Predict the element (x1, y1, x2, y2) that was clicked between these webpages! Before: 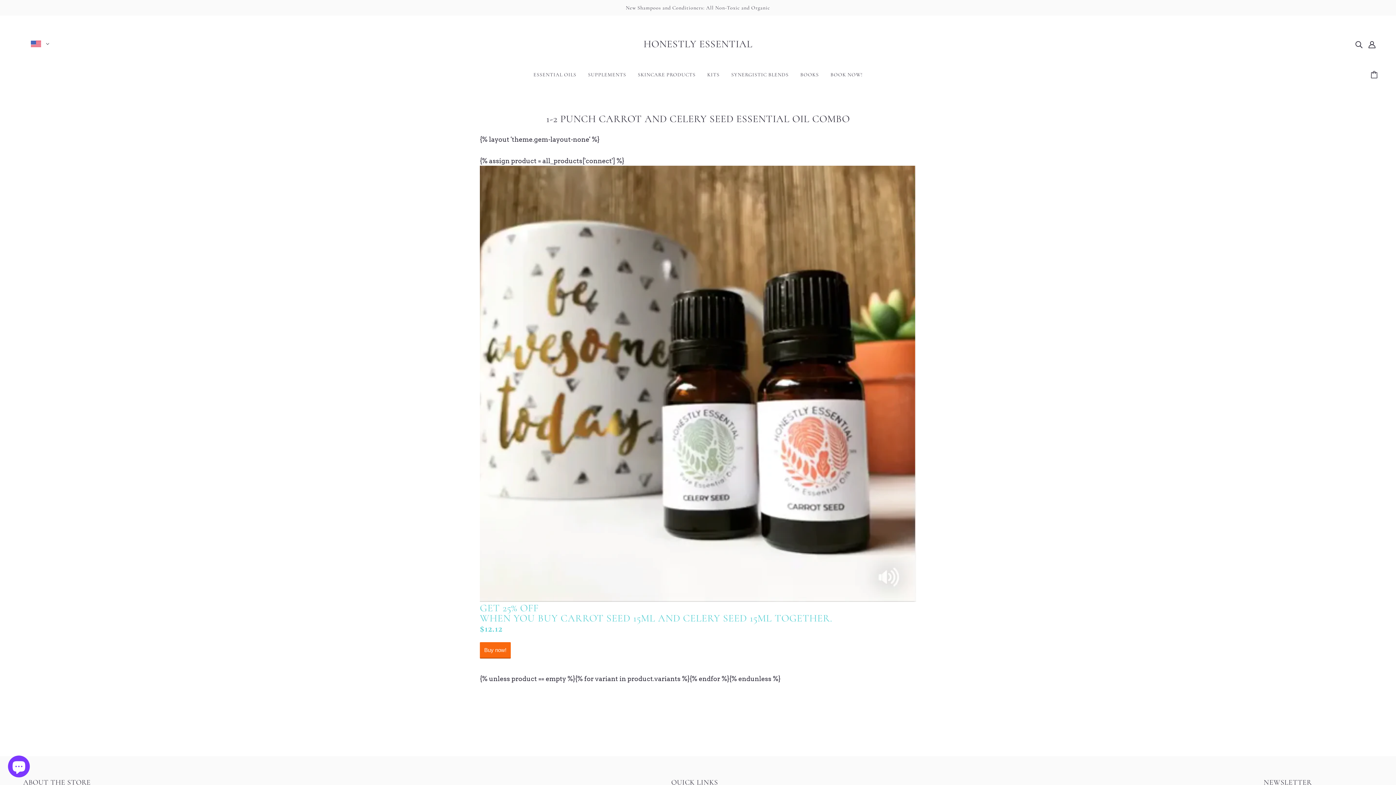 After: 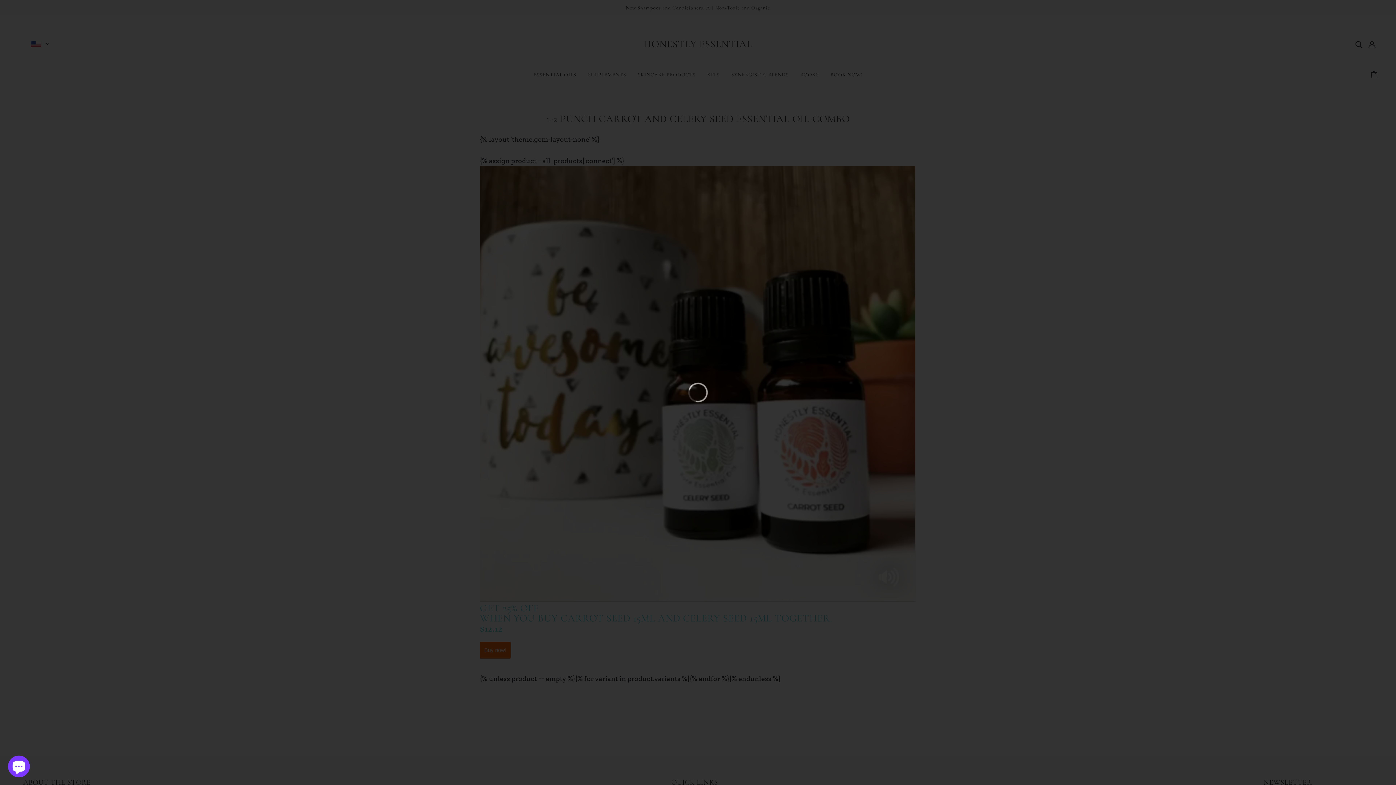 Action: bbox: (480, 642, 510, 658) label: Buy now!